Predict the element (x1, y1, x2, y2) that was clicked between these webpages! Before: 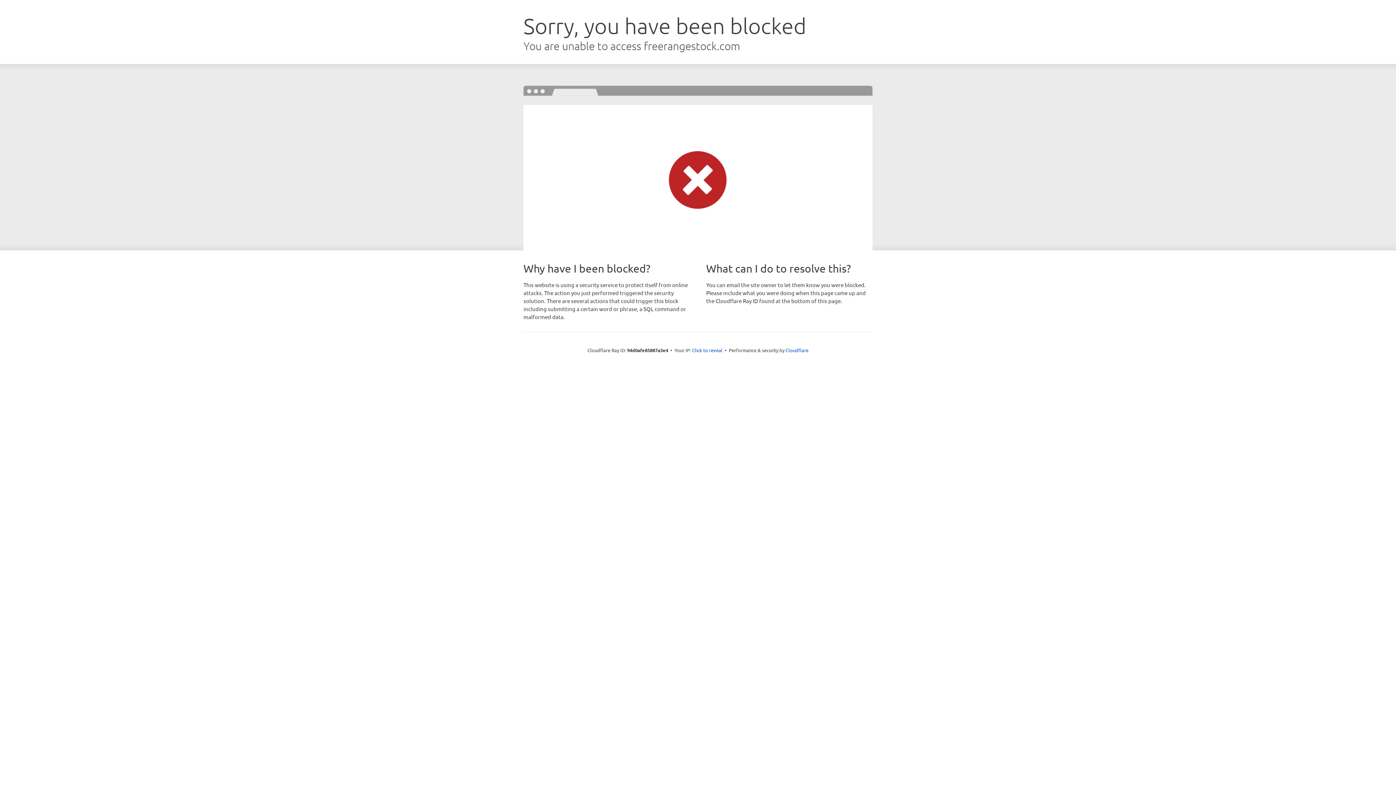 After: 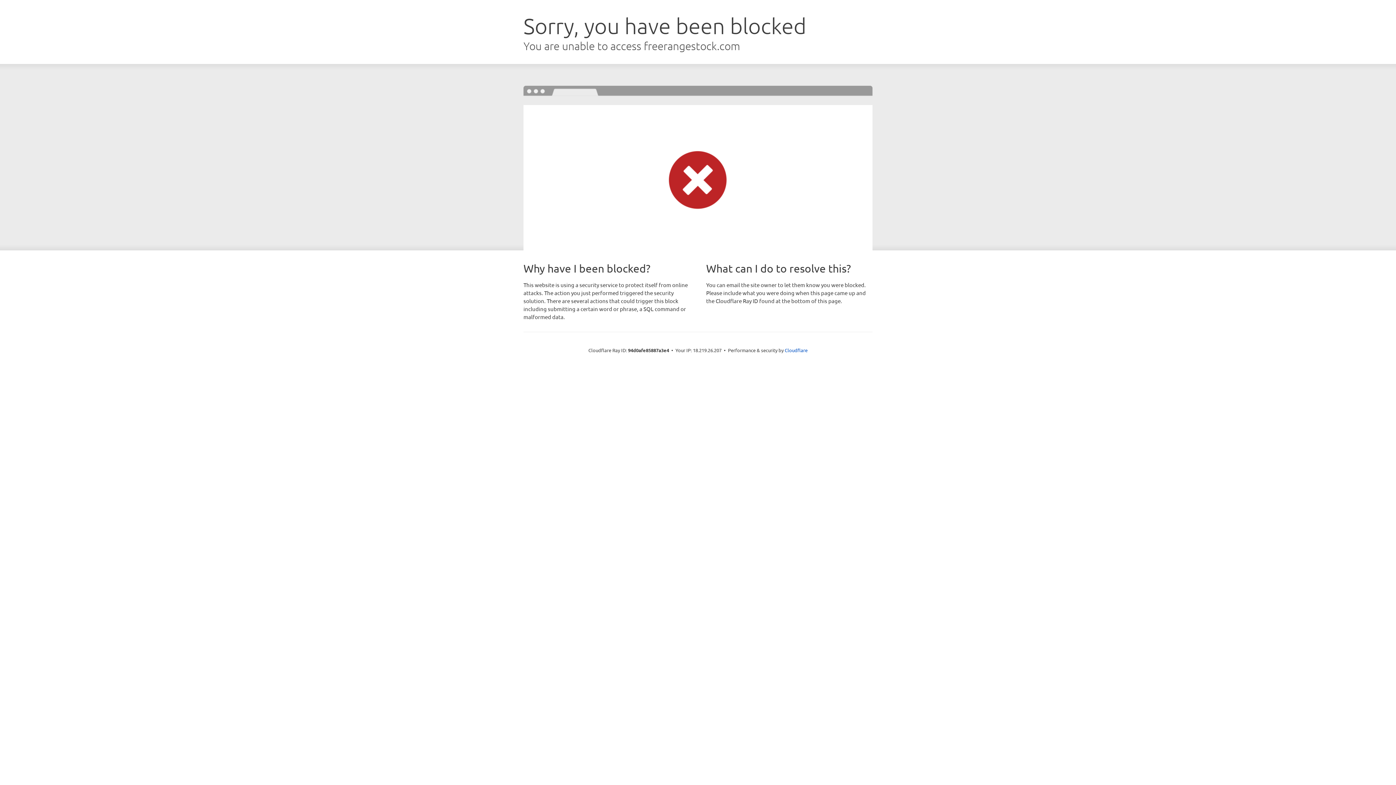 Action: bbox: (692, 346, 722, 353) label: Click to reveal